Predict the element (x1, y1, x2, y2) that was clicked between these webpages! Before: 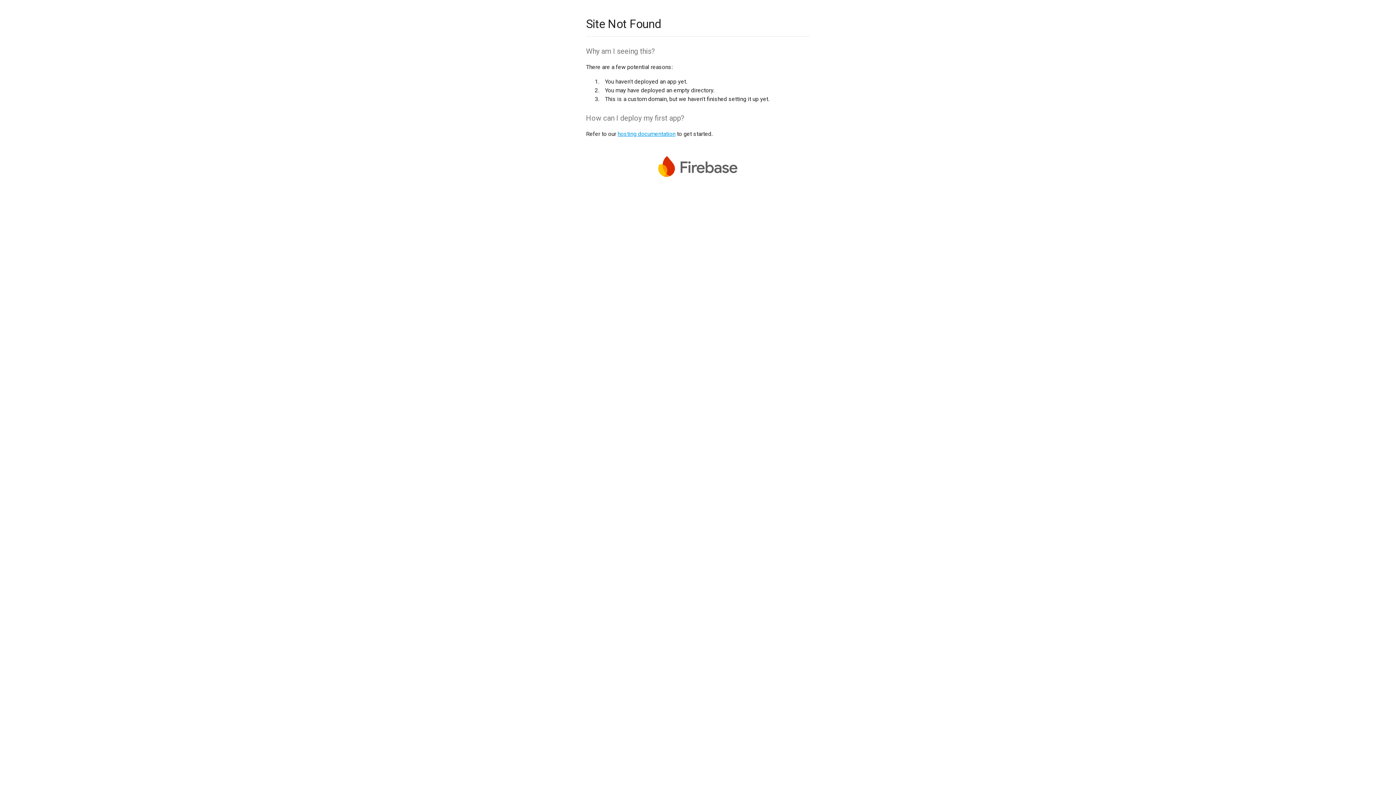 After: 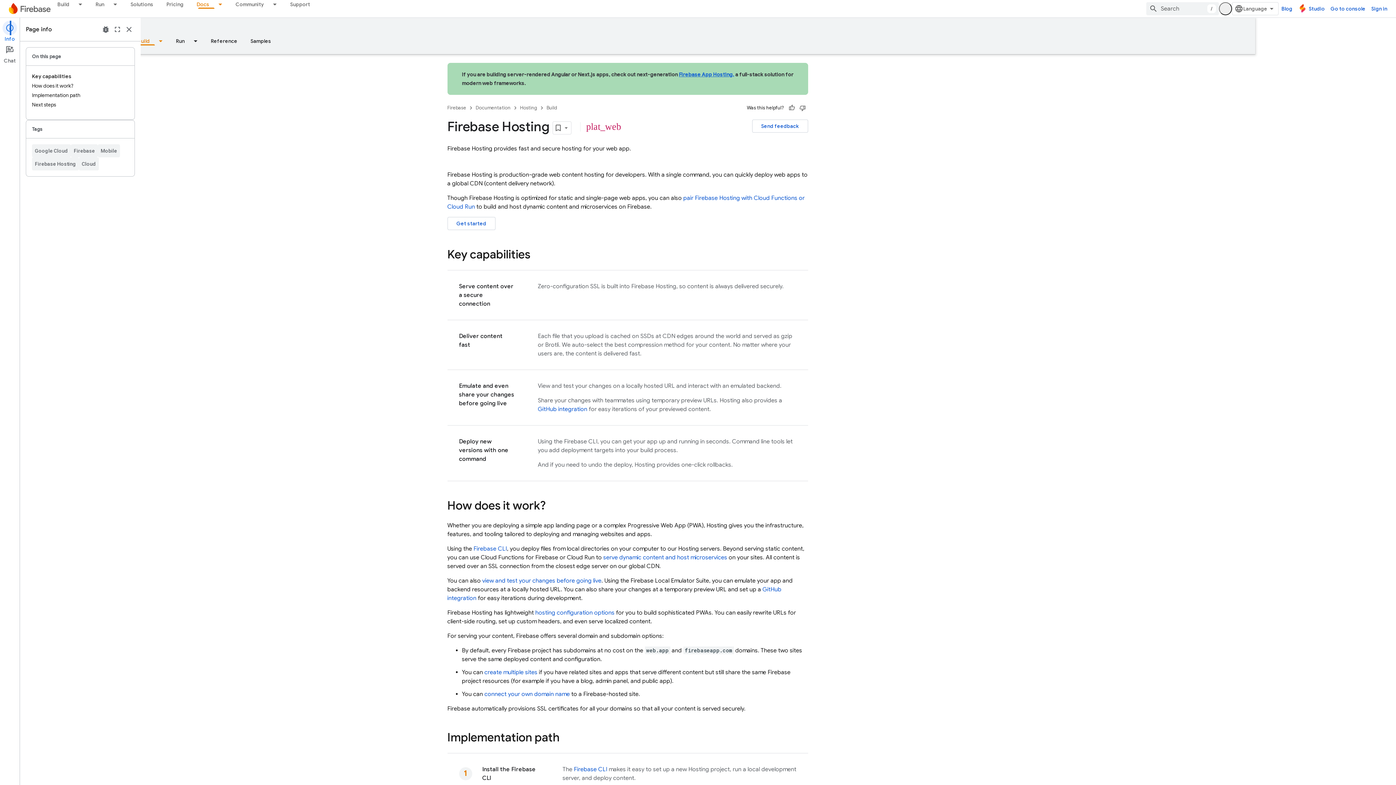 Action: bbox: (617, 130, 675, 137) label: hosting documentation